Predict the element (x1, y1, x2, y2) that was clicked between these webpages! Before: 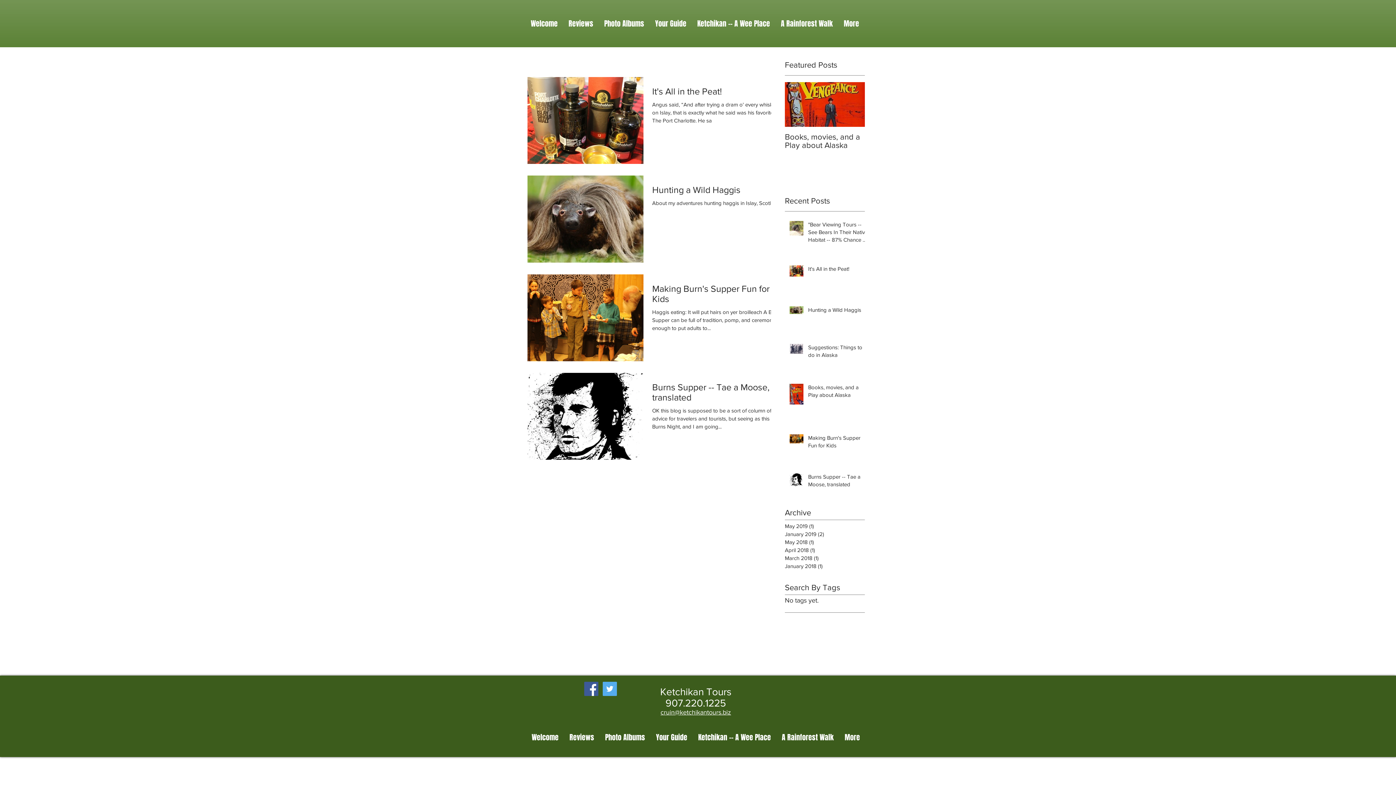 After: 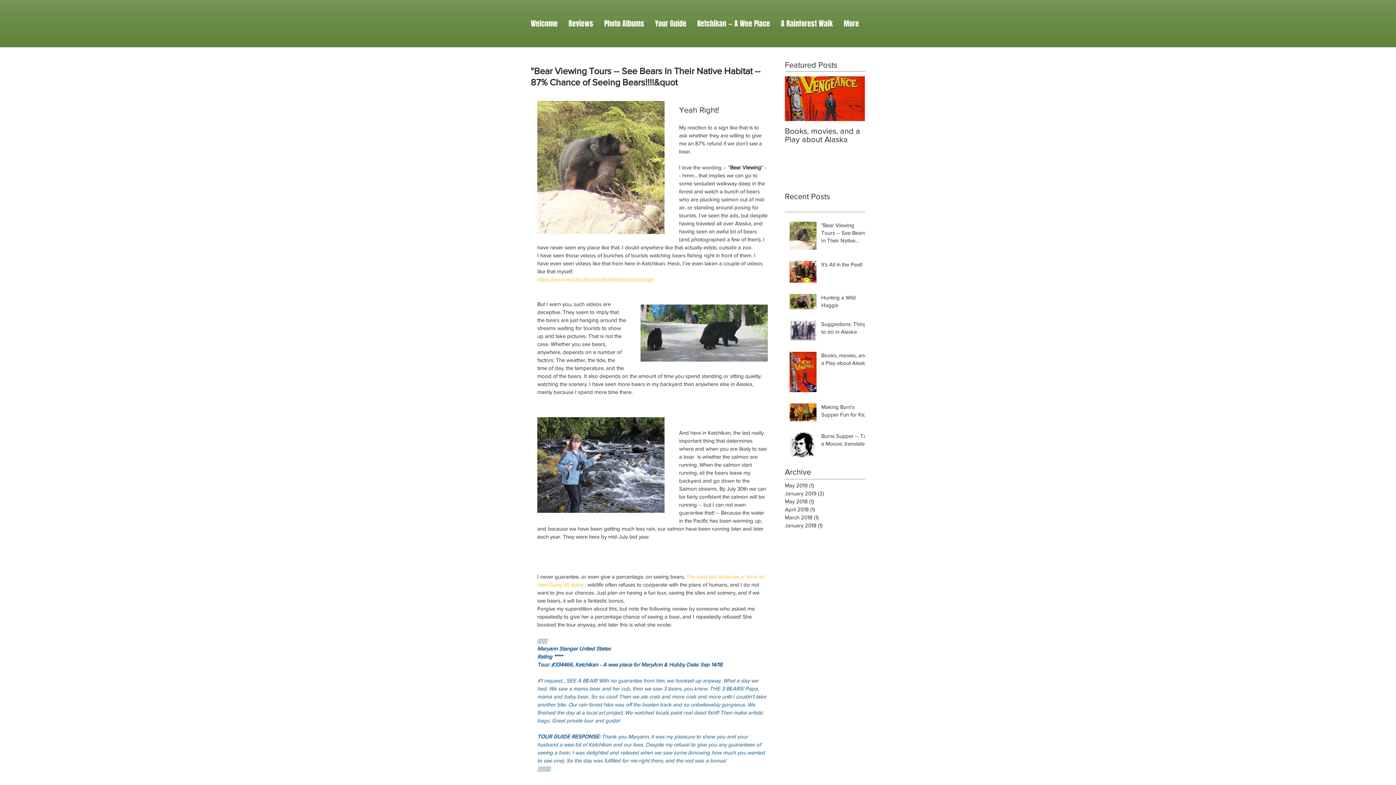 Action: bbox: (808, 220, 869, 246) label: "Bear Viewing Tours -- See Bears In Their Native Habitat -- 87% Chance of Seeing Bears!!!!&quot